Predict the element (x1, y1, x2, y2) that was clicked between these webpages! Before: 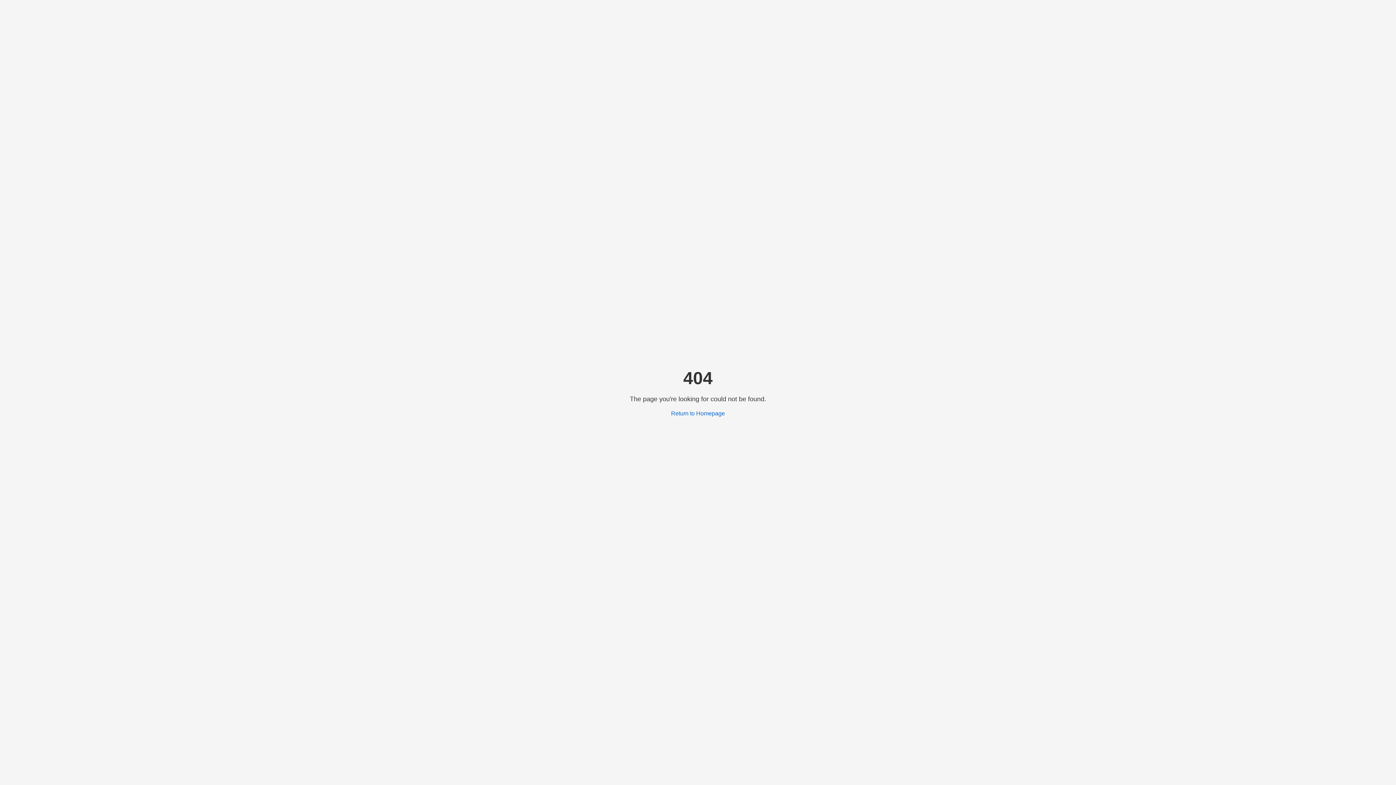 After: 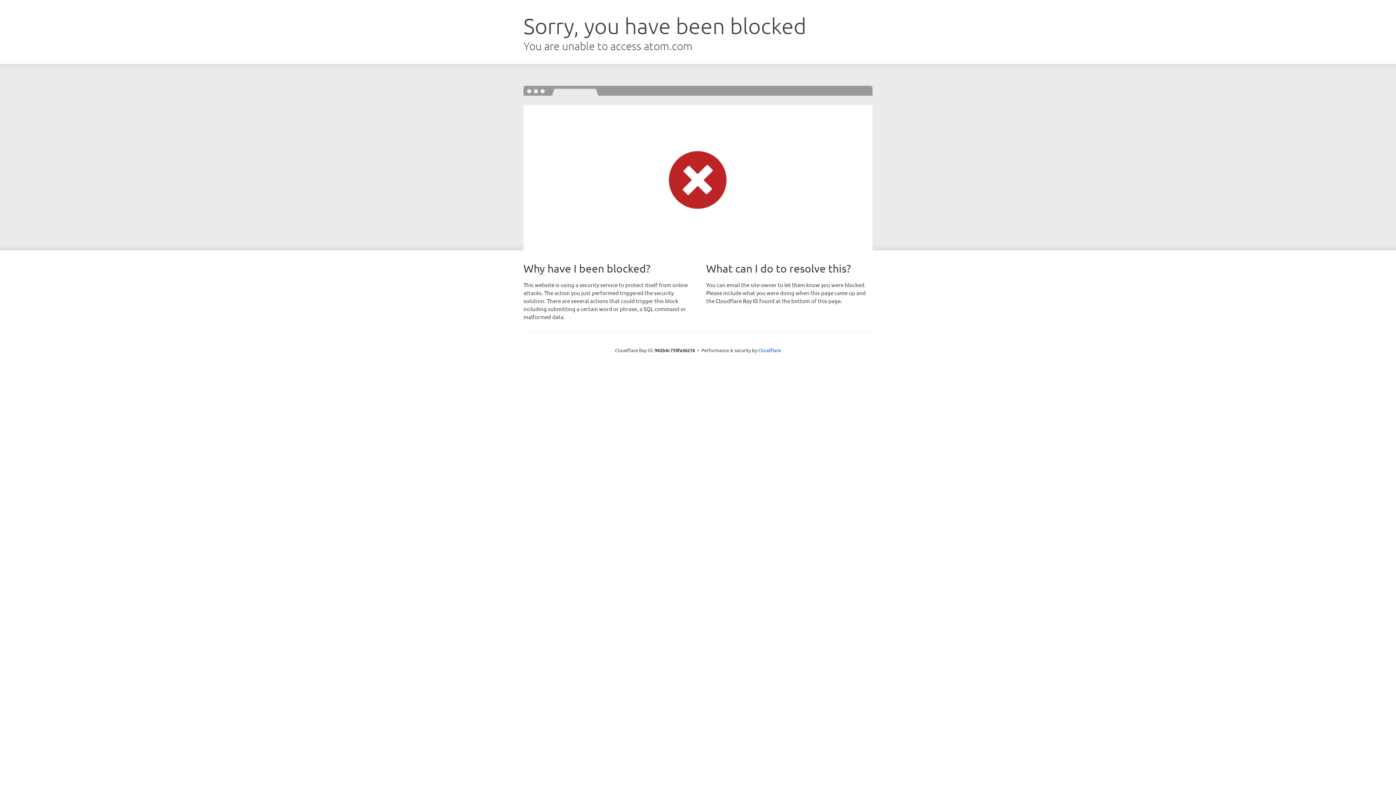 Action: label: Return to Homepage bbox: (671, 410, 725, 416)